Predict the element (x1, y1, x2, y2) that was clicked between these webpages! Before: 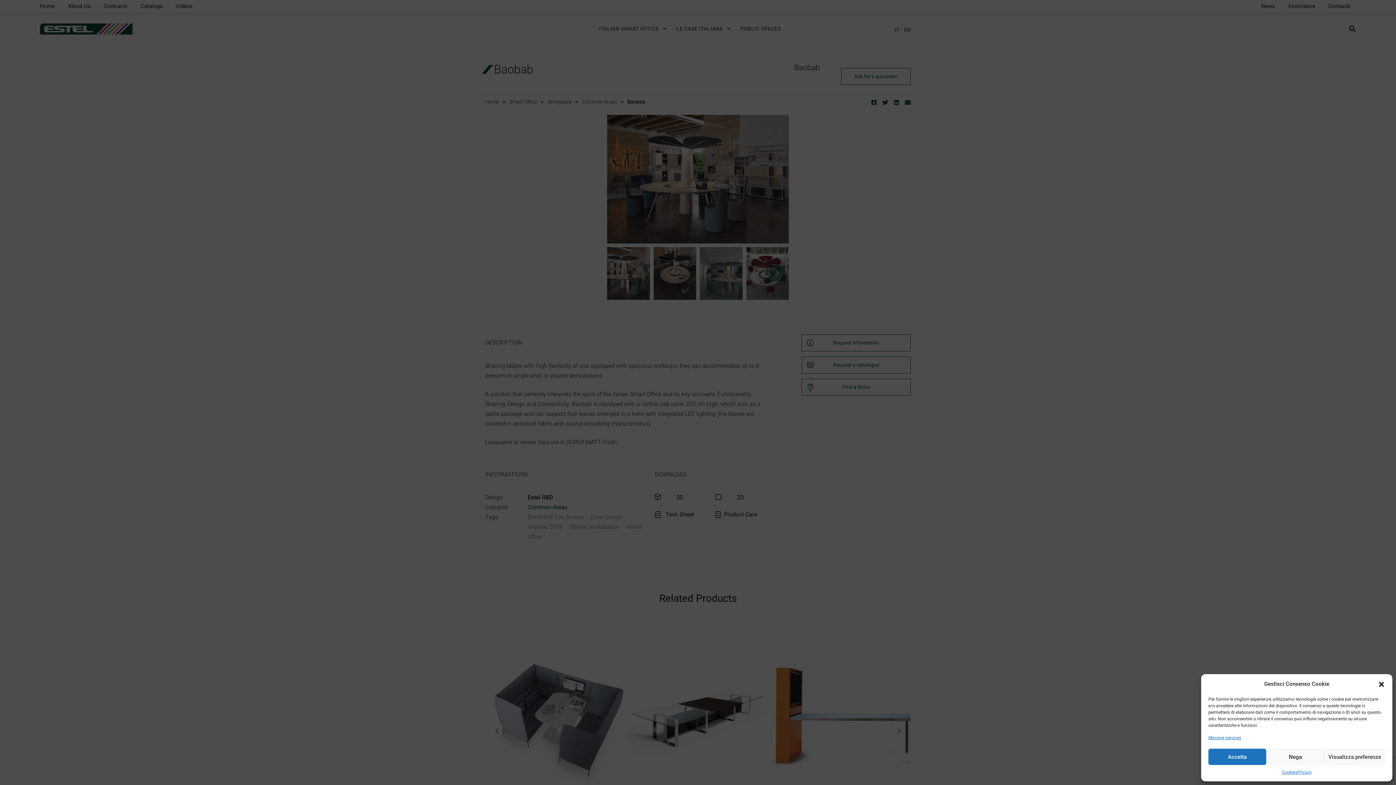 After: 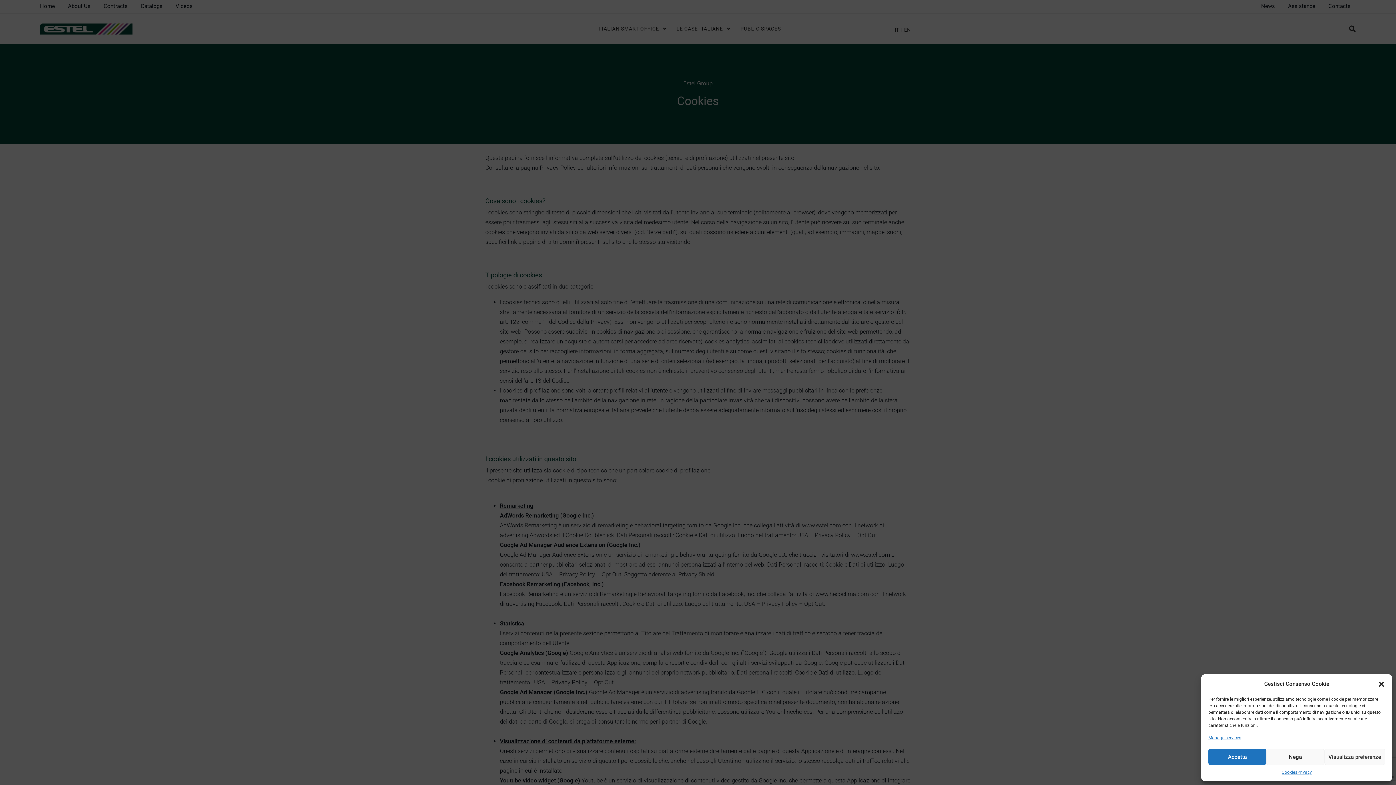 Action: label: Cookies bbox: (1281, 769, 1297, 776)